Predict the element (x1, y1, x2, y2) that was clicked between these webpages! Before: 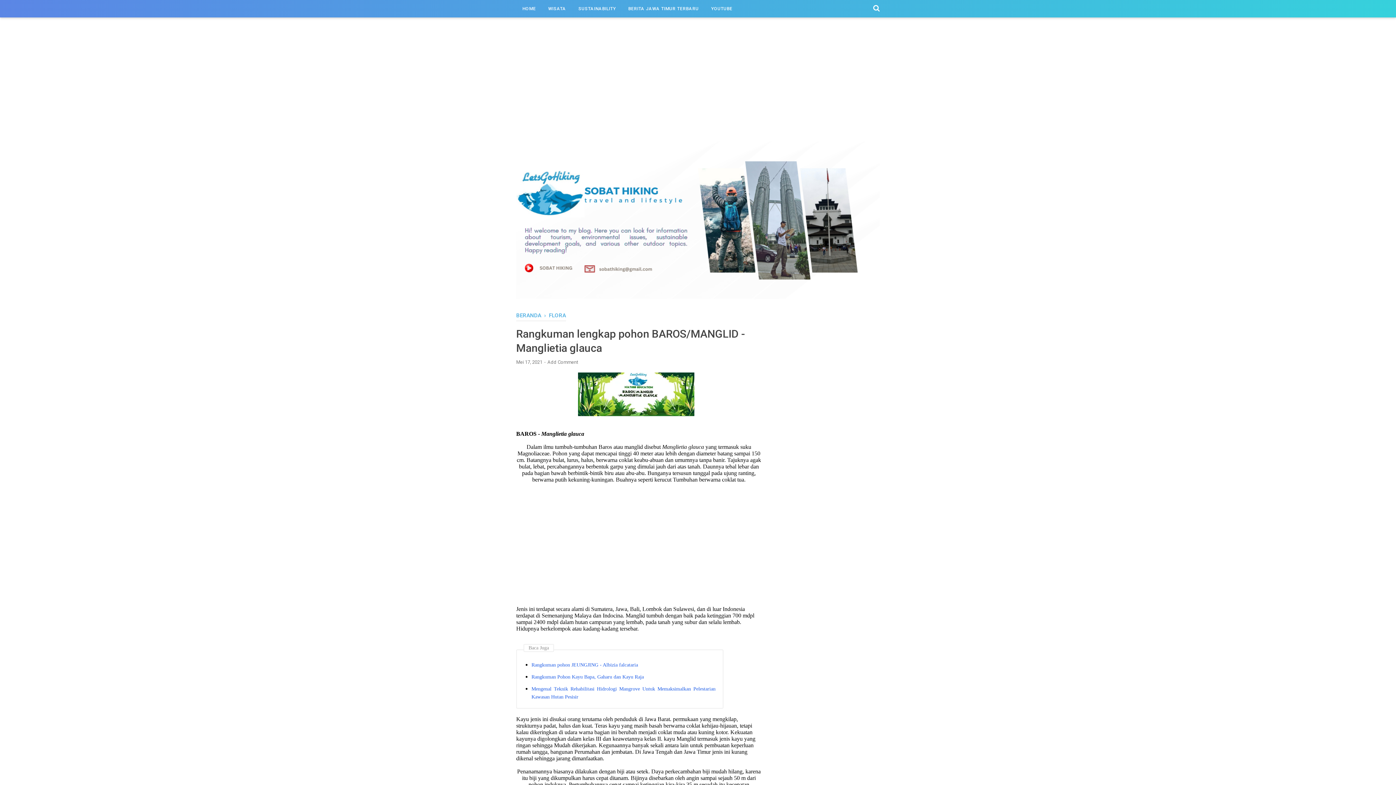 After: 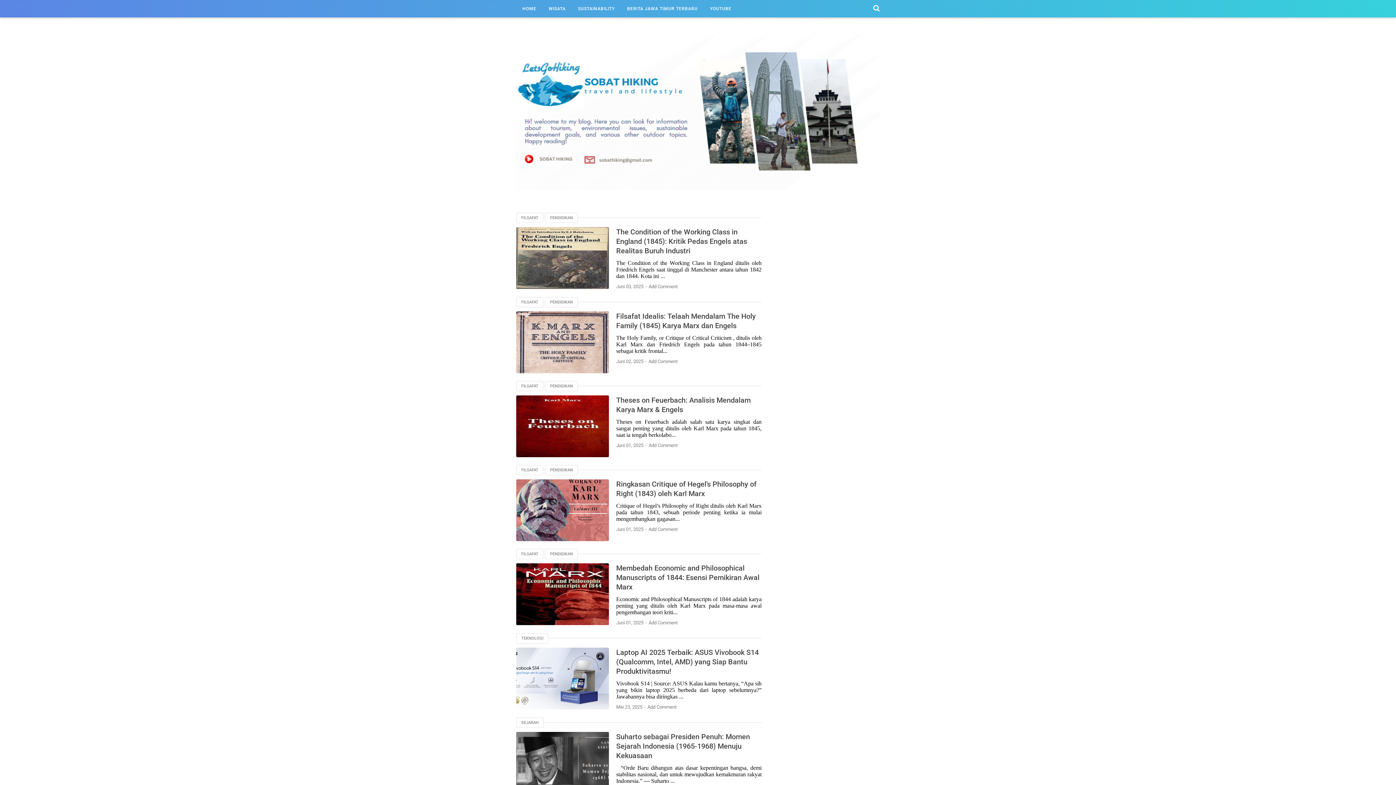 Action: bbox: (516, 312, 541, 318) label: BERANDA